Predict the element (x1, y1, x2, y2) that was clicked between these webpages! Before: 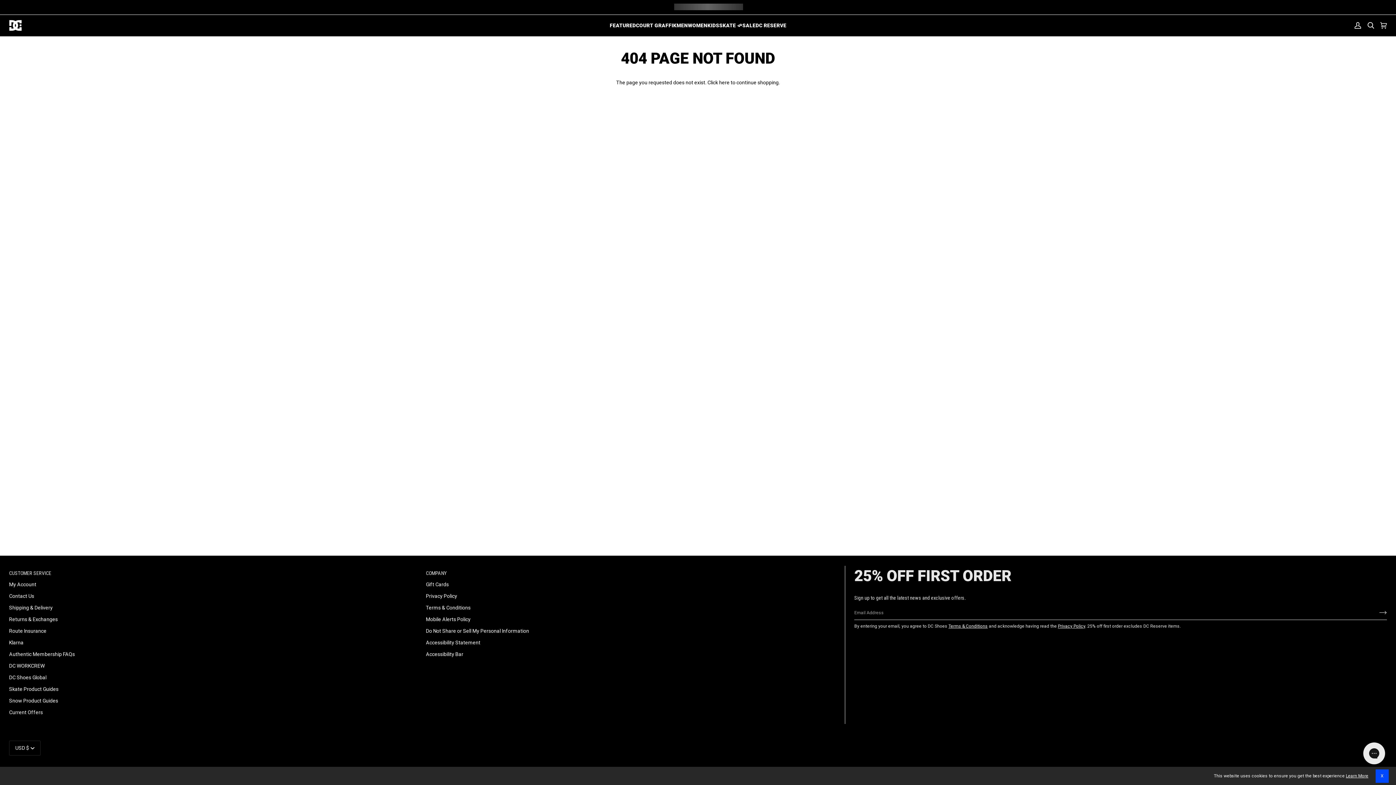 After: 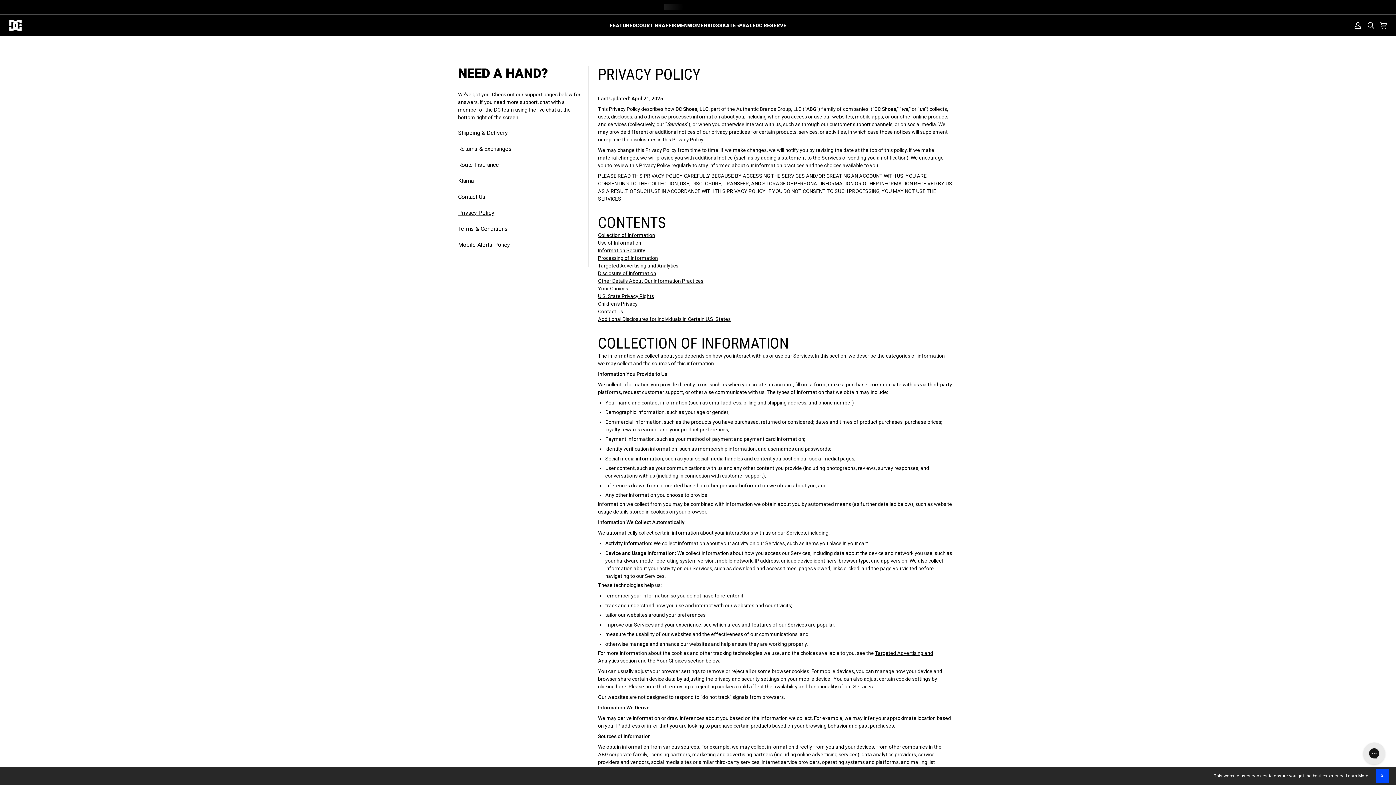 Action: bbox: (426, 593, 457, 599) label: Privacy Policy